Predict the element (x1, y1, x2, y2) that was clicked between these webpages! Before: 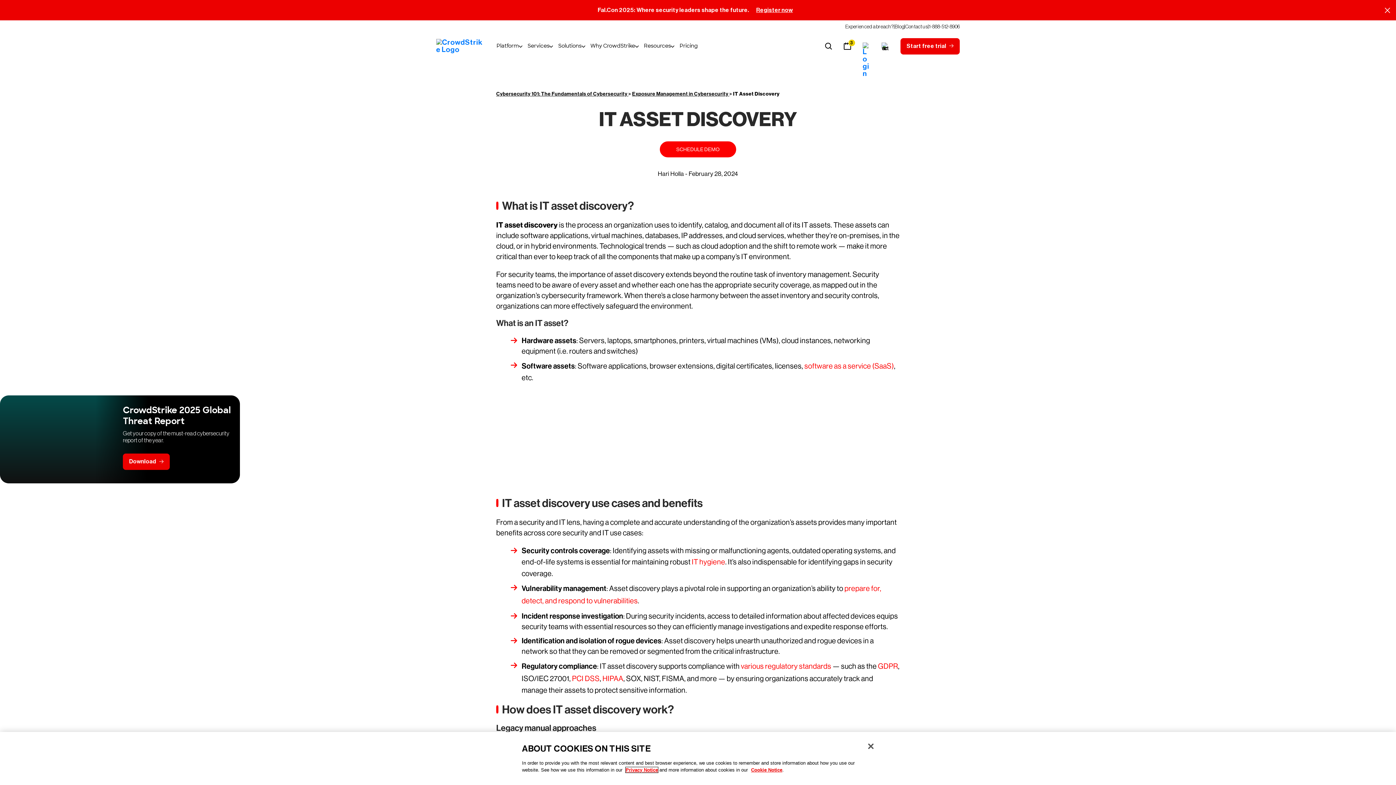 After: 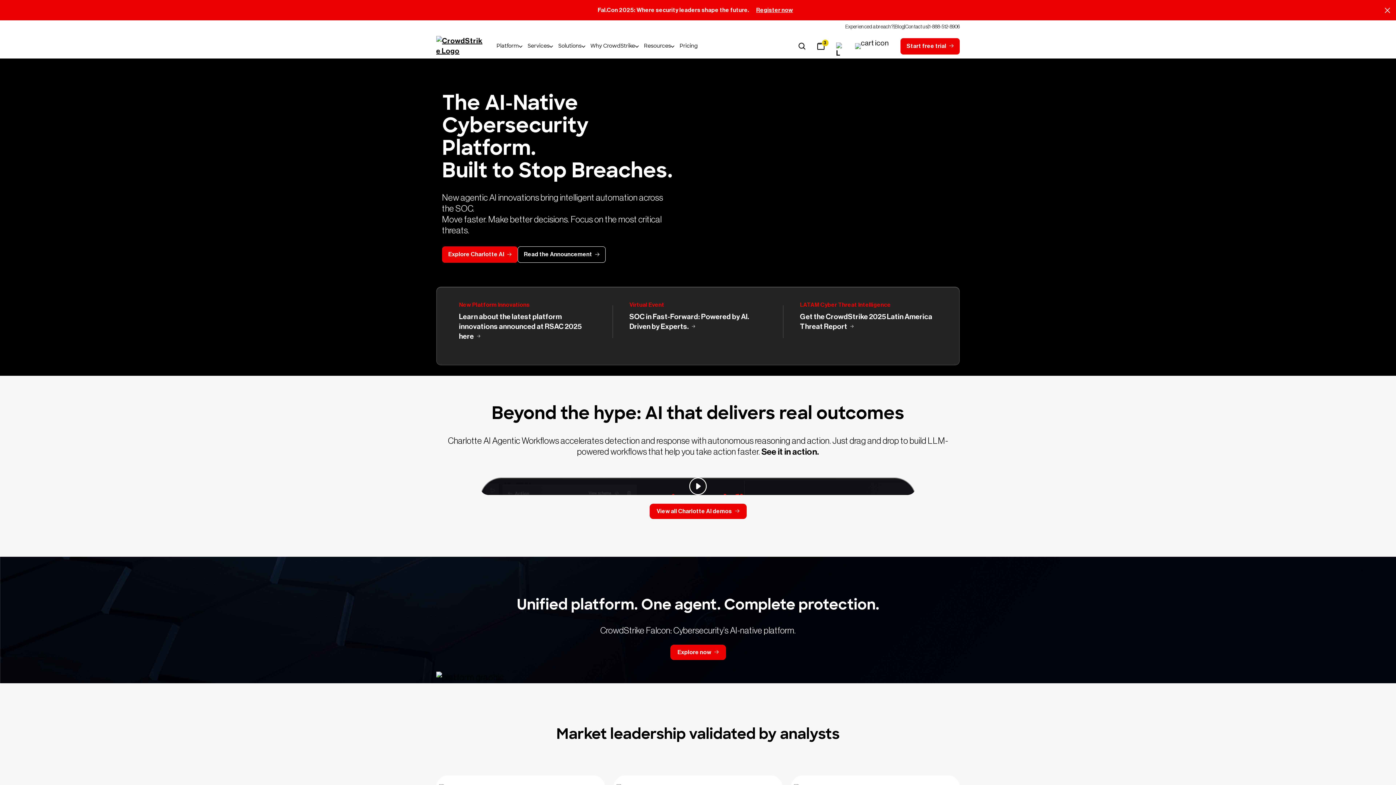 Action: bbox: (436, 38, 485, 53)